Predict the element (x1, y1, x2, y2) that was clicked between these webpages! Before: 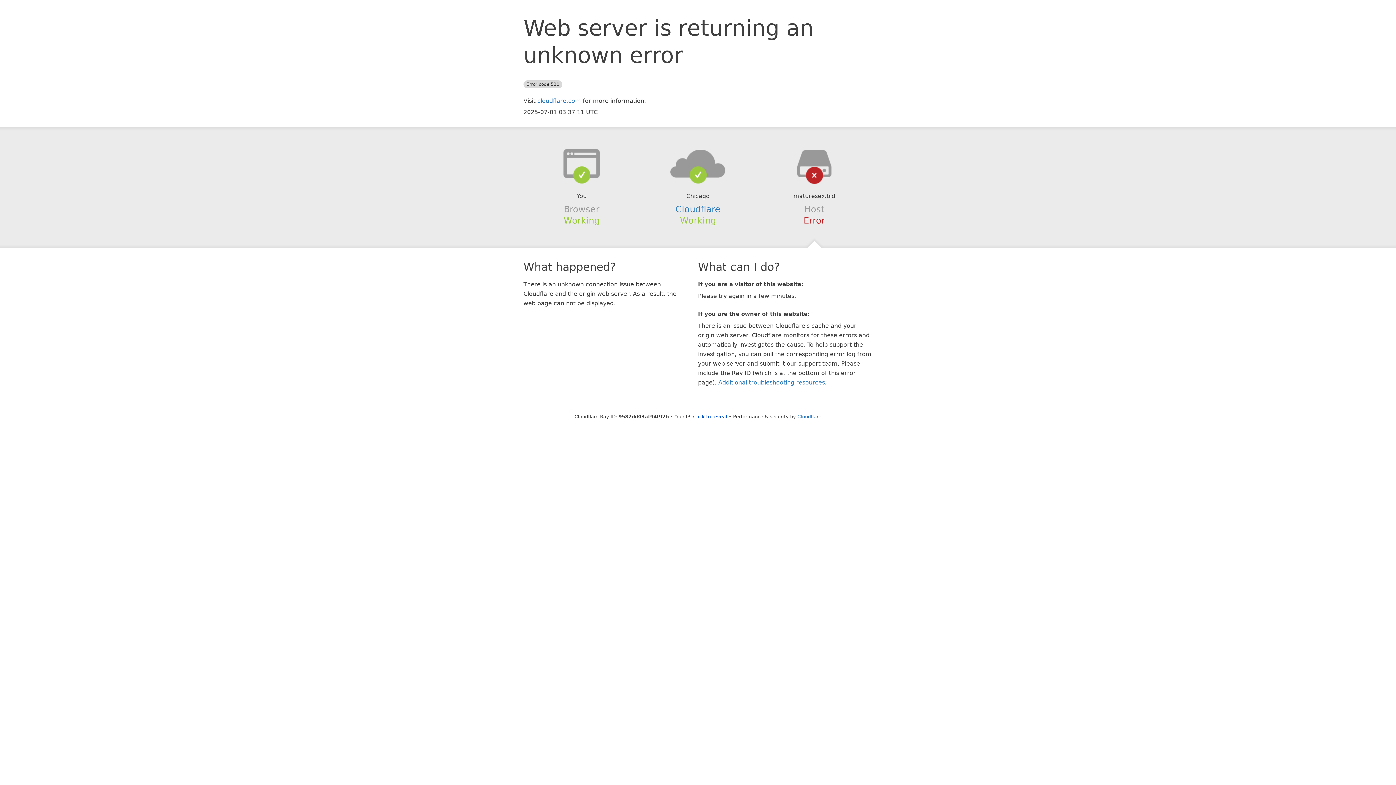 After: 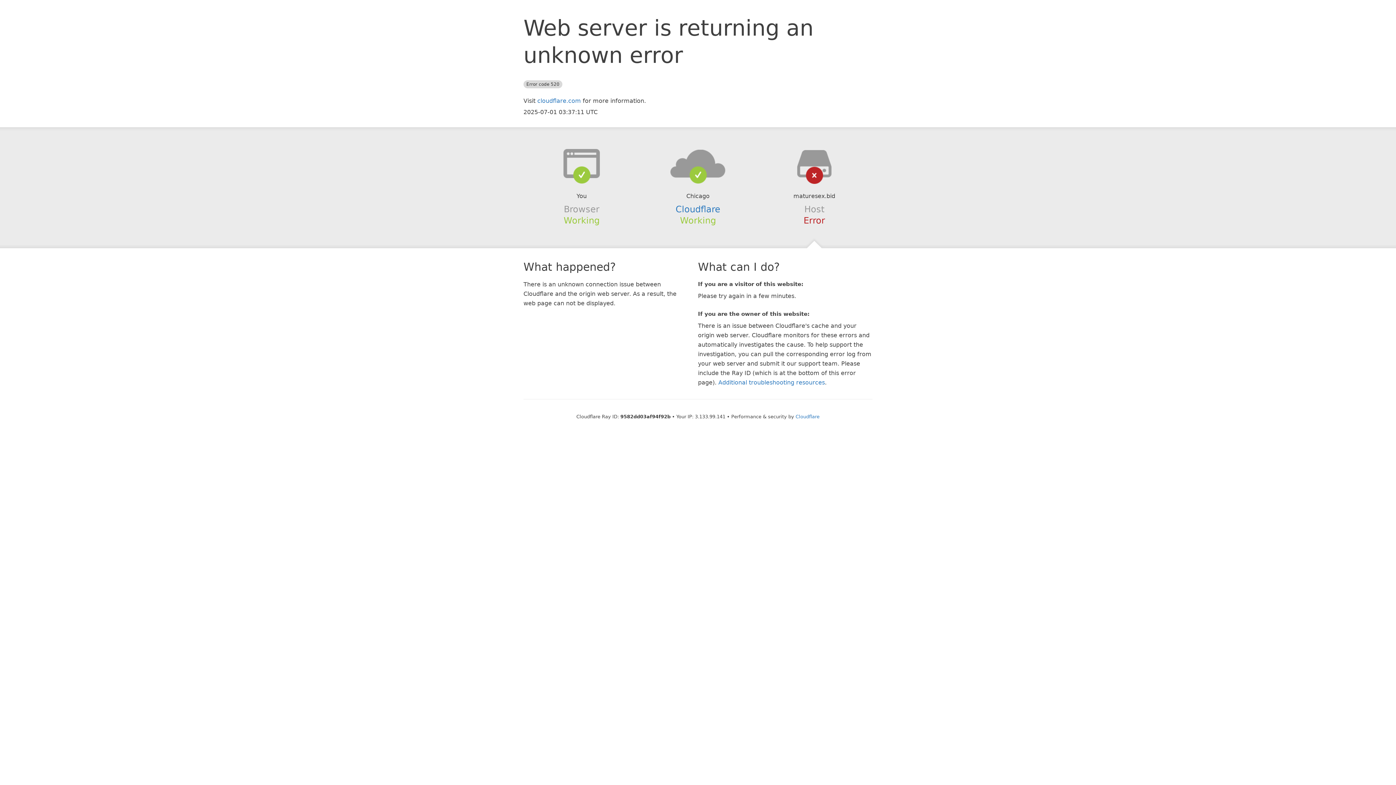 Action: label: Click to reveal bbox: (693, 414, 727, 419)